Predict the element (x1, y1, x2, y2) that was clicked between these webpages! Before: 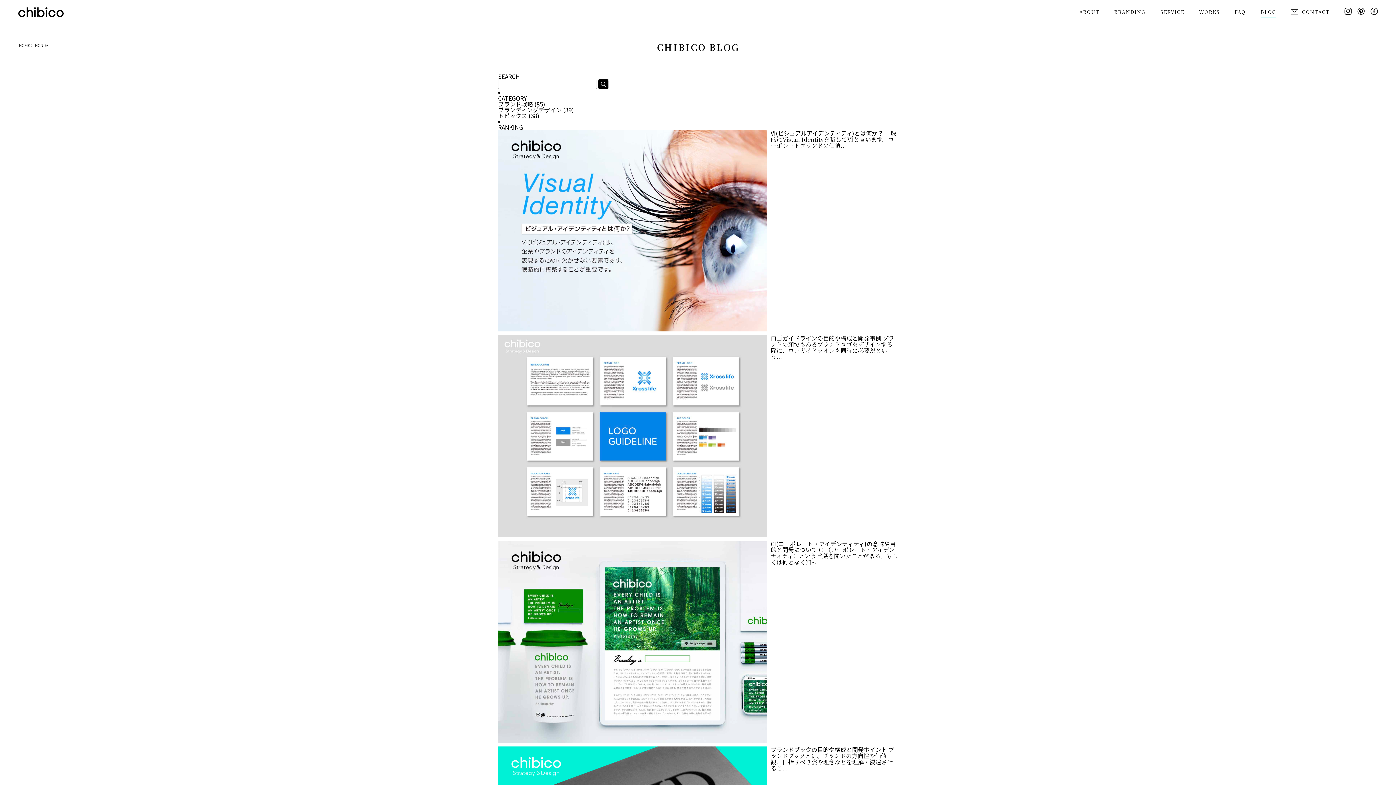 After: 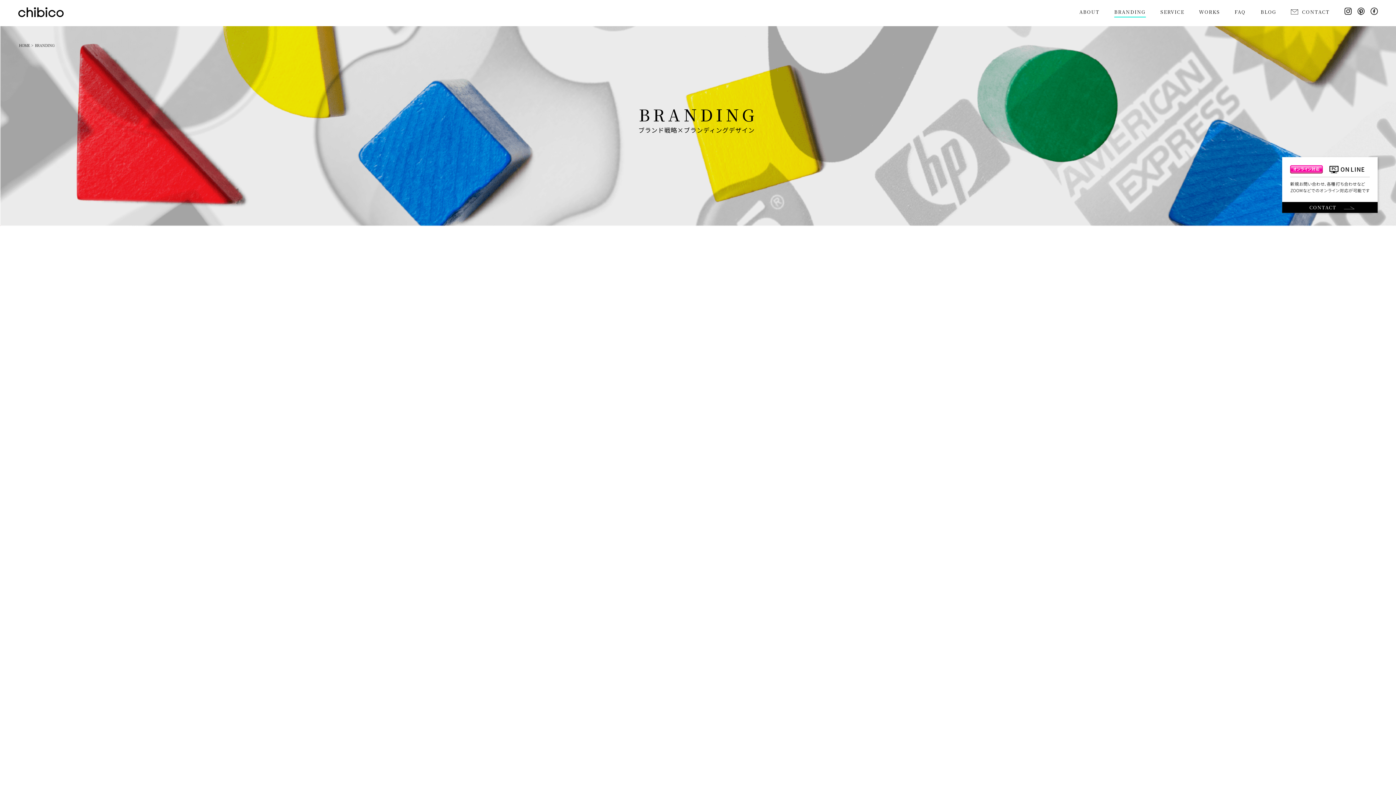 Action: bbox: (1114, 9, 1146, 27) label: BRANDING